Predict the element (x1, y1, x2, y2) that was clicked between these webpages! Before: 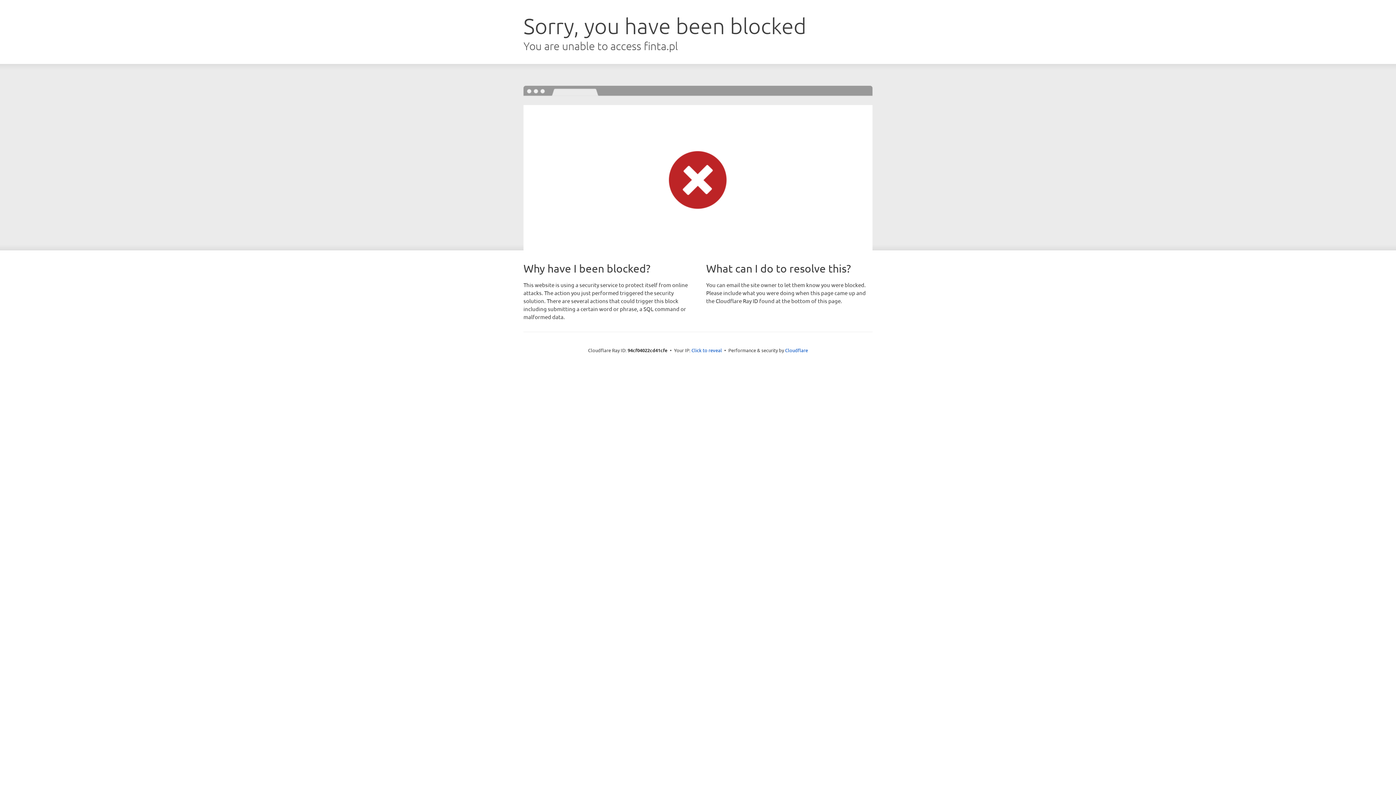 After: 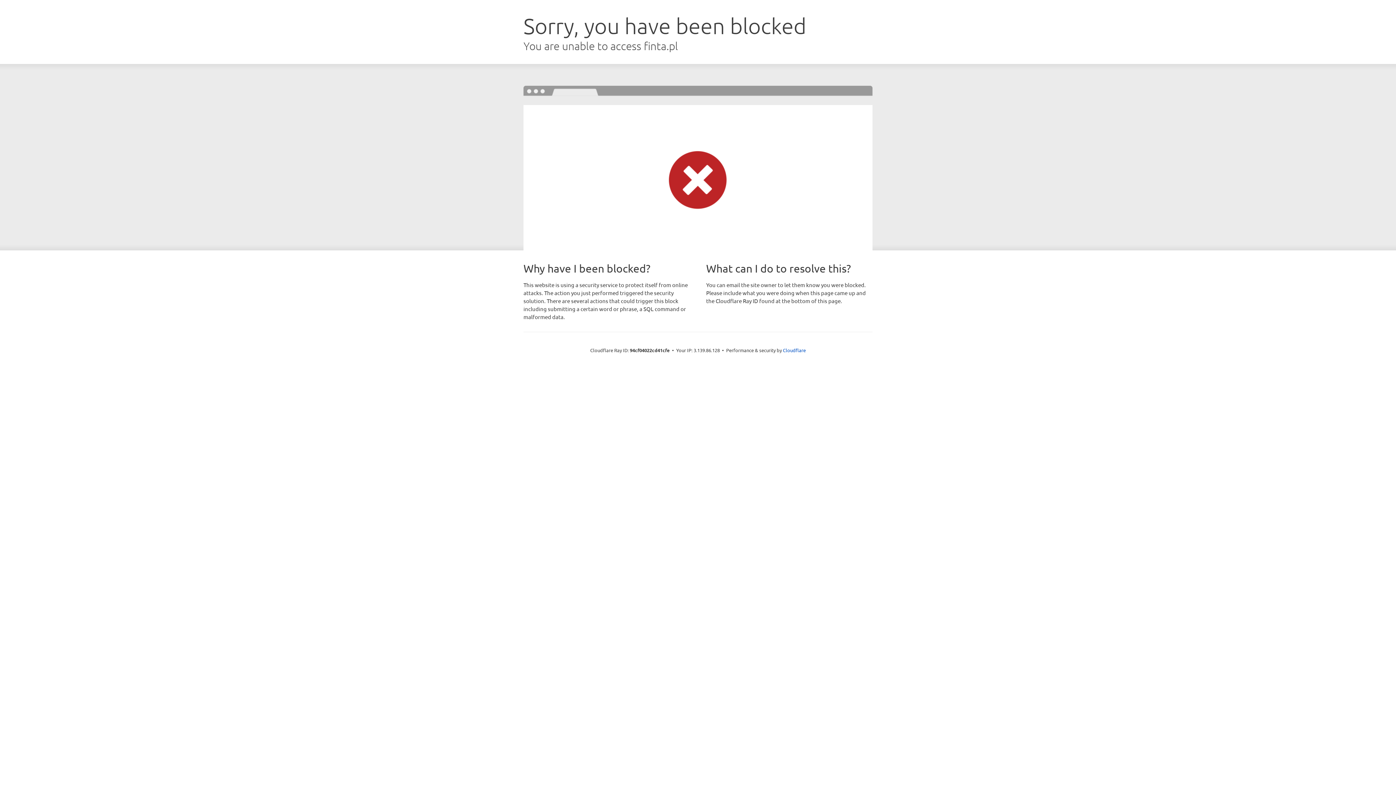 Action: bbox: (691, 346, 722, 353) label: Click to reveal